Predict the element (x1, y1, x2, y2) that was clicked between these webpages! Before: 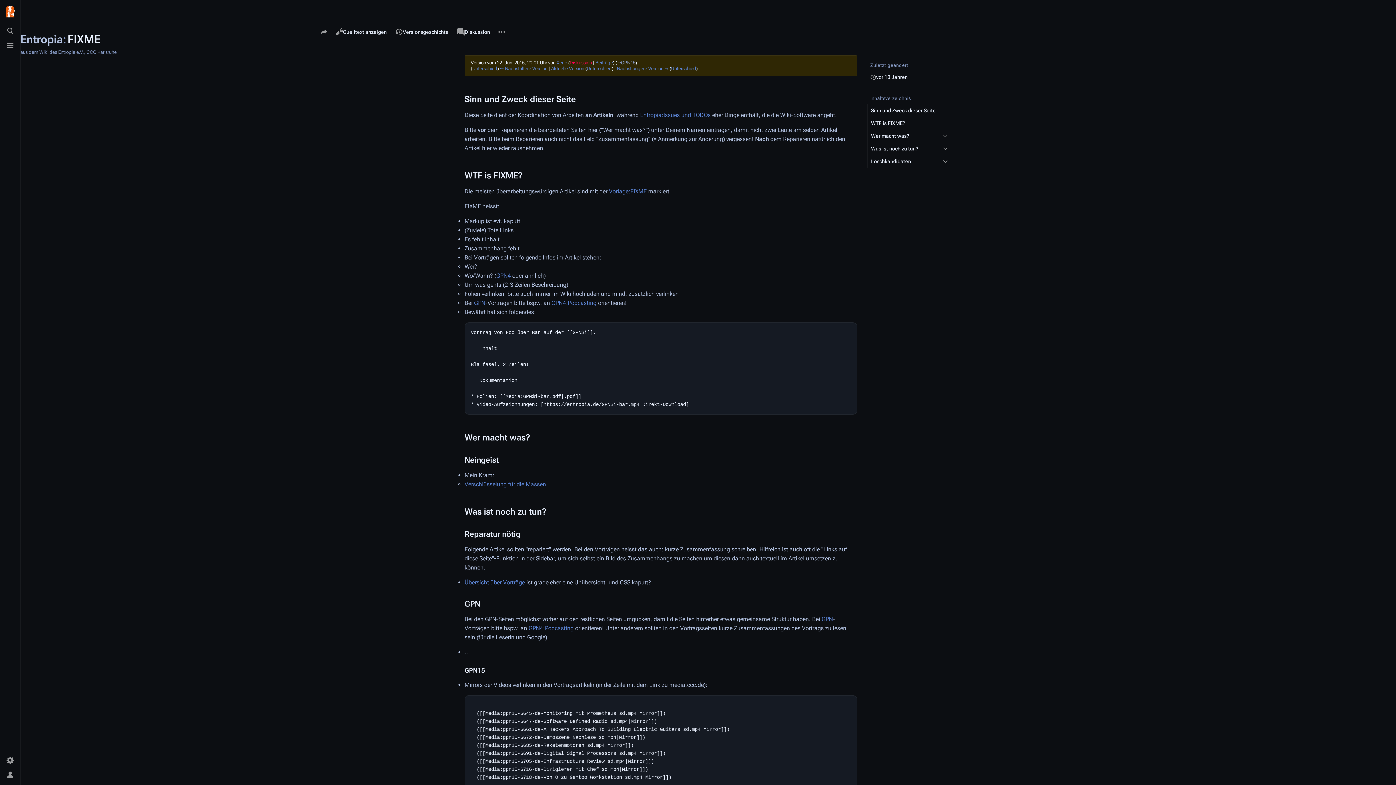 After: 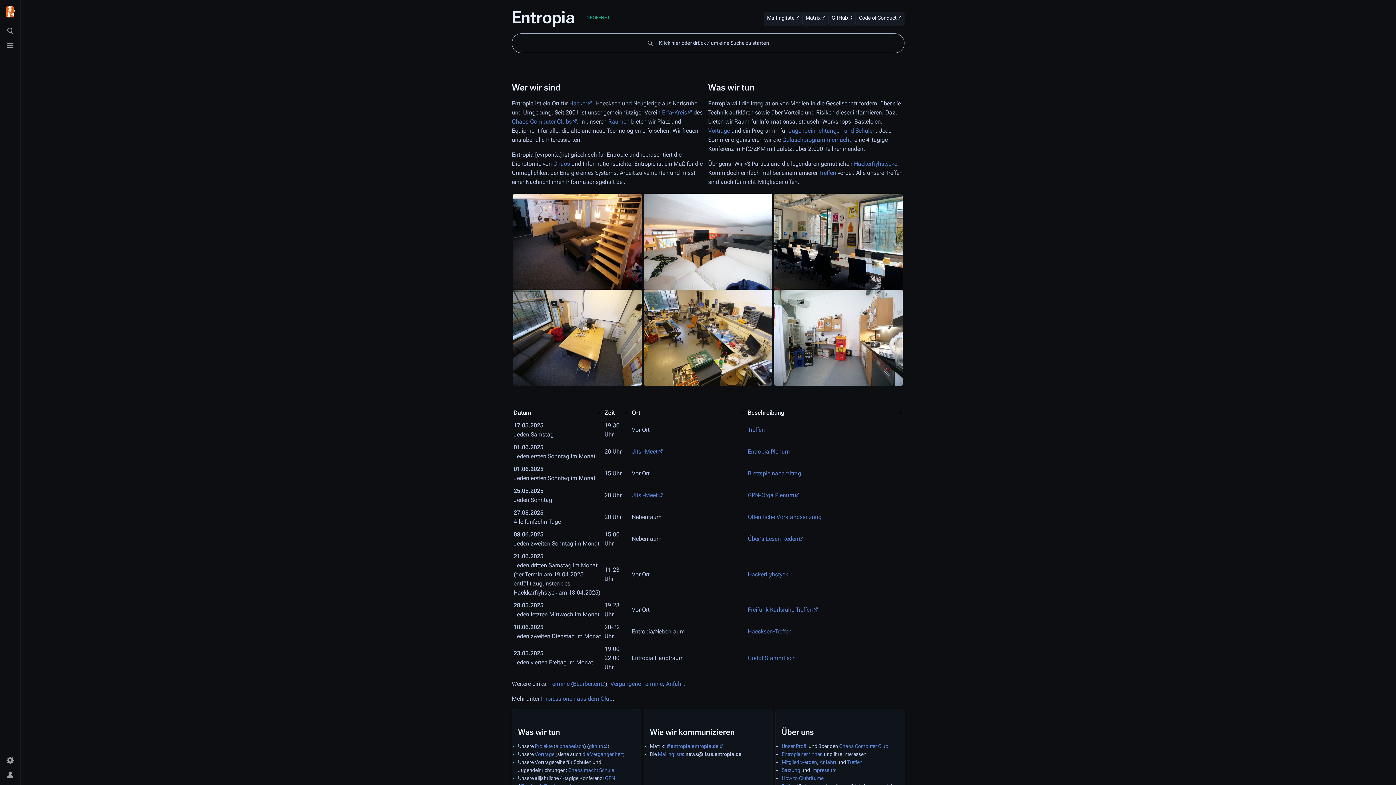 Action: bbox: (2, 4, 17, 18)